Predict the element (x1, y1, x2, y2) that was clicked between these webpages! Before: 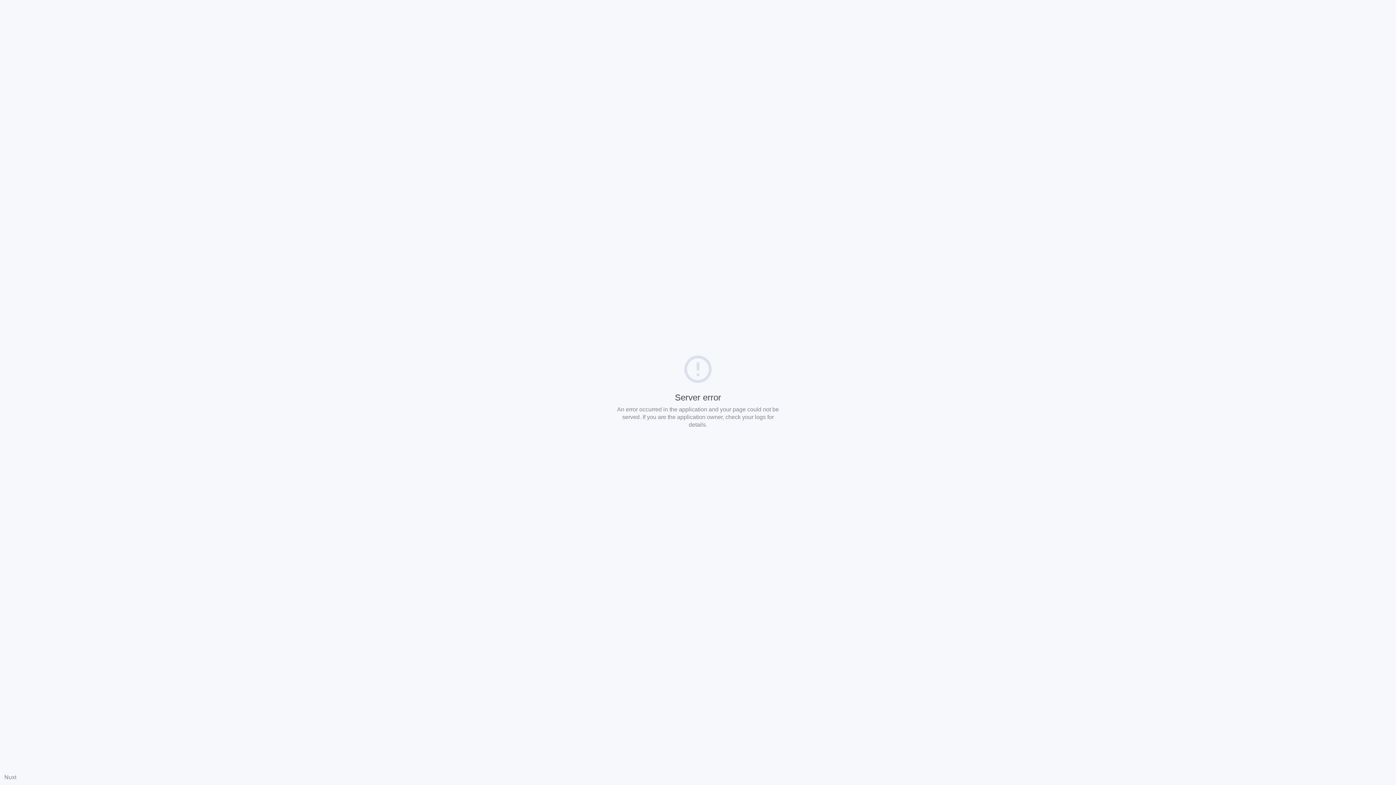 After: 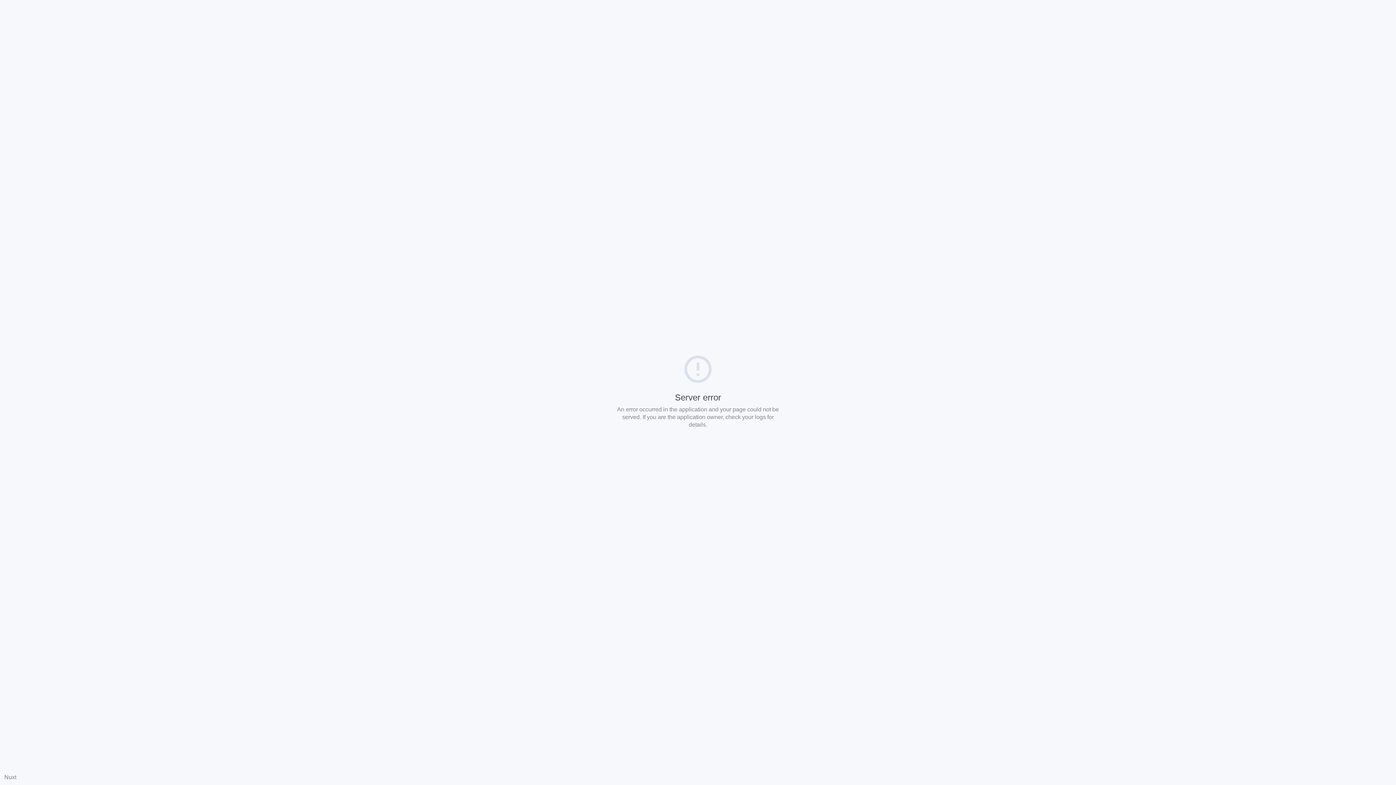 Action: bbox: (4, 774, 16, 780) label: Nuxt